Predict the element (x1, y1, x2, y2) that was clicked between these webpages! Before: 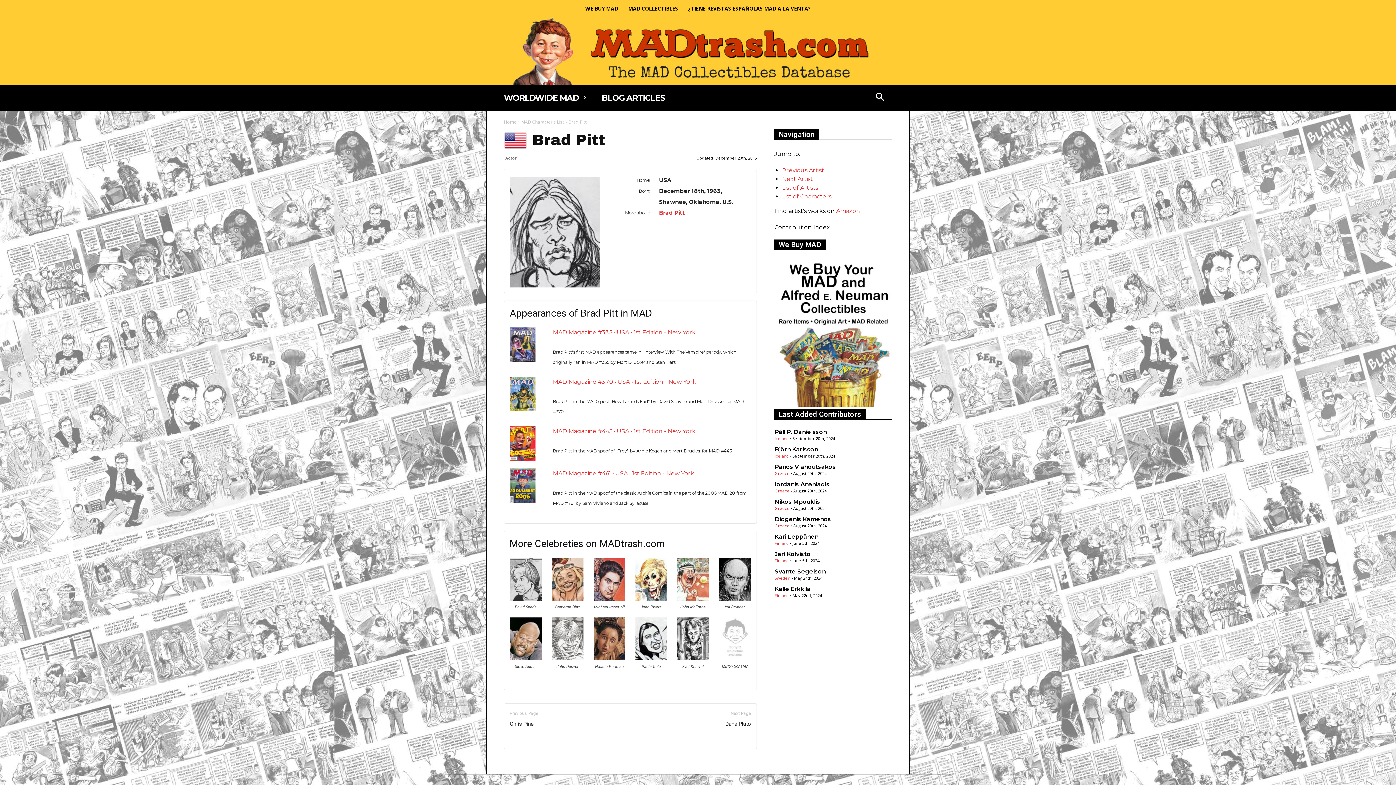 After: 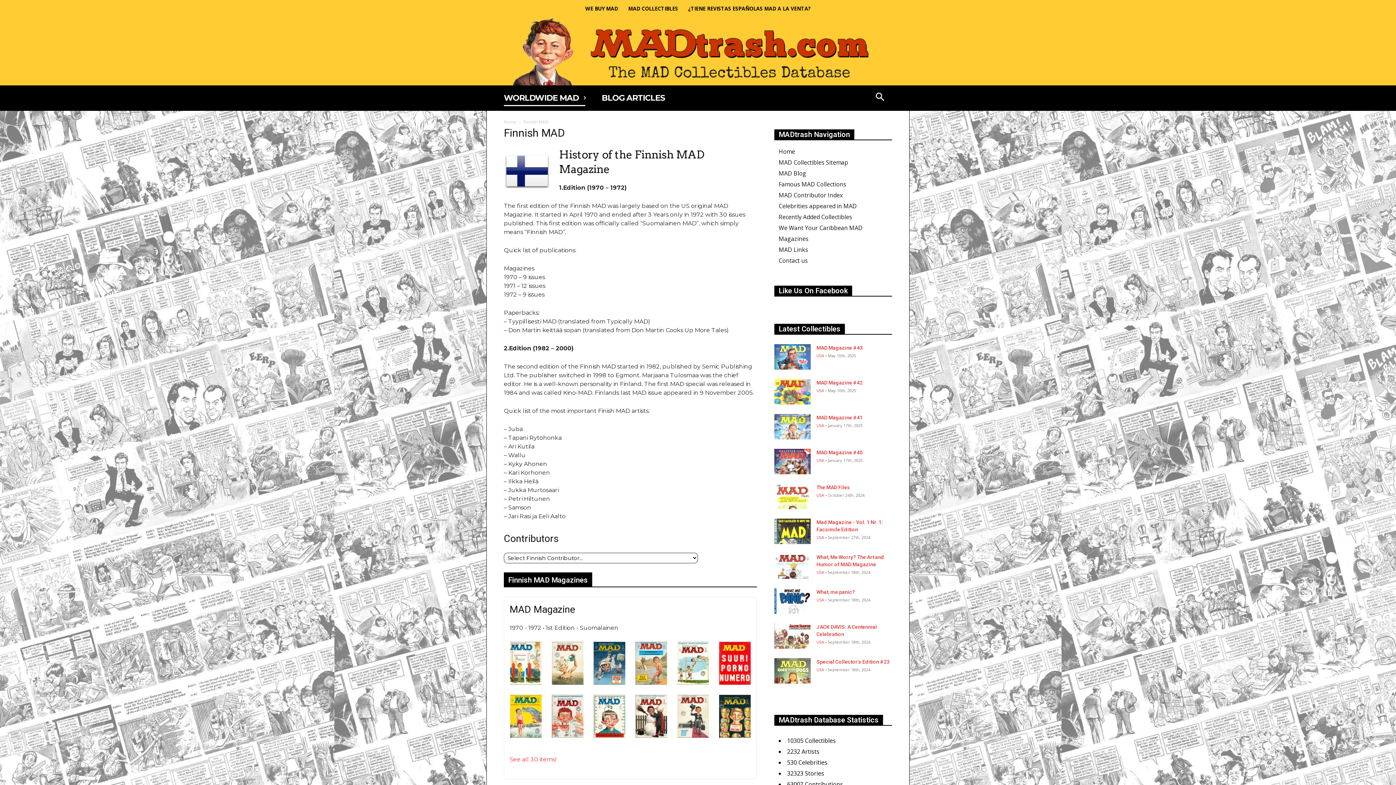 Action: label: Finland bbox: (774, 558, 789, 563)